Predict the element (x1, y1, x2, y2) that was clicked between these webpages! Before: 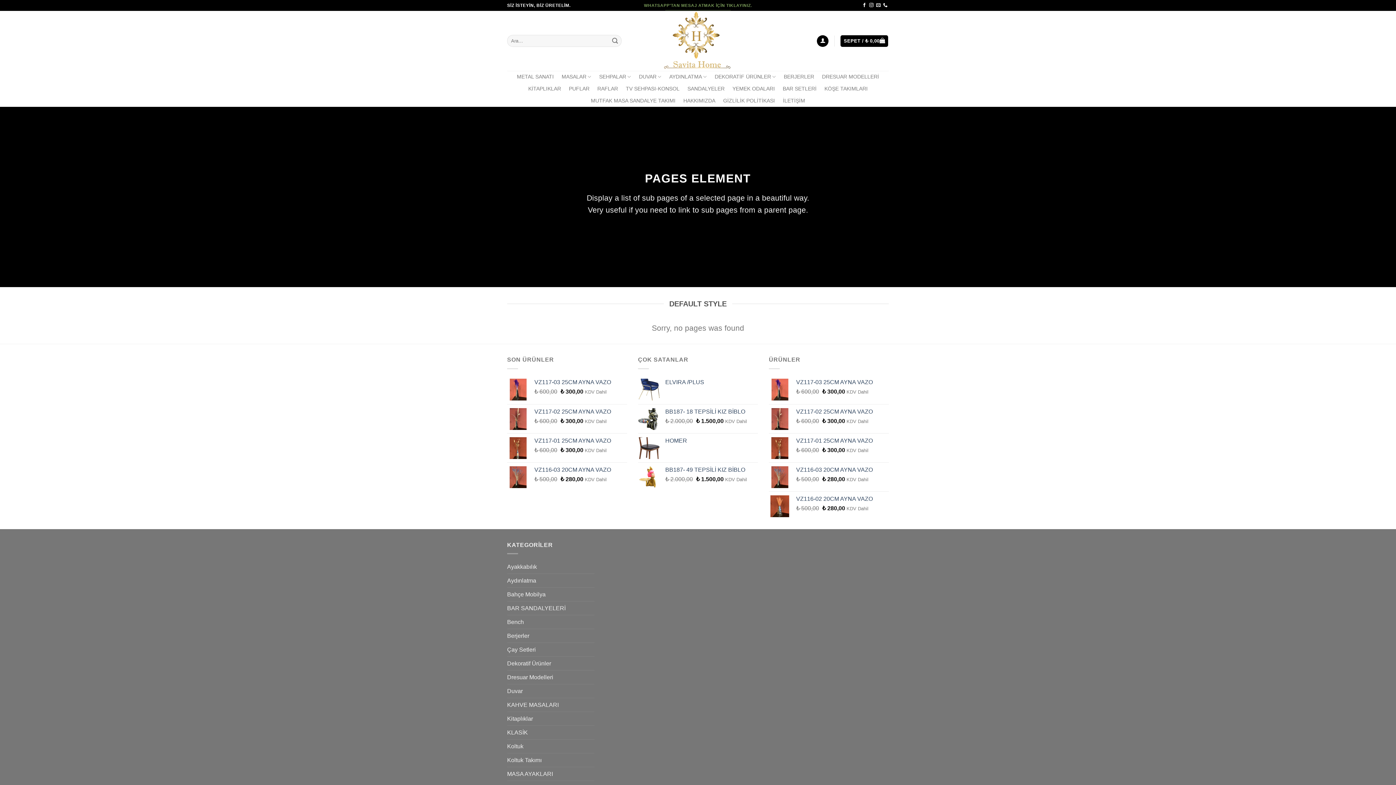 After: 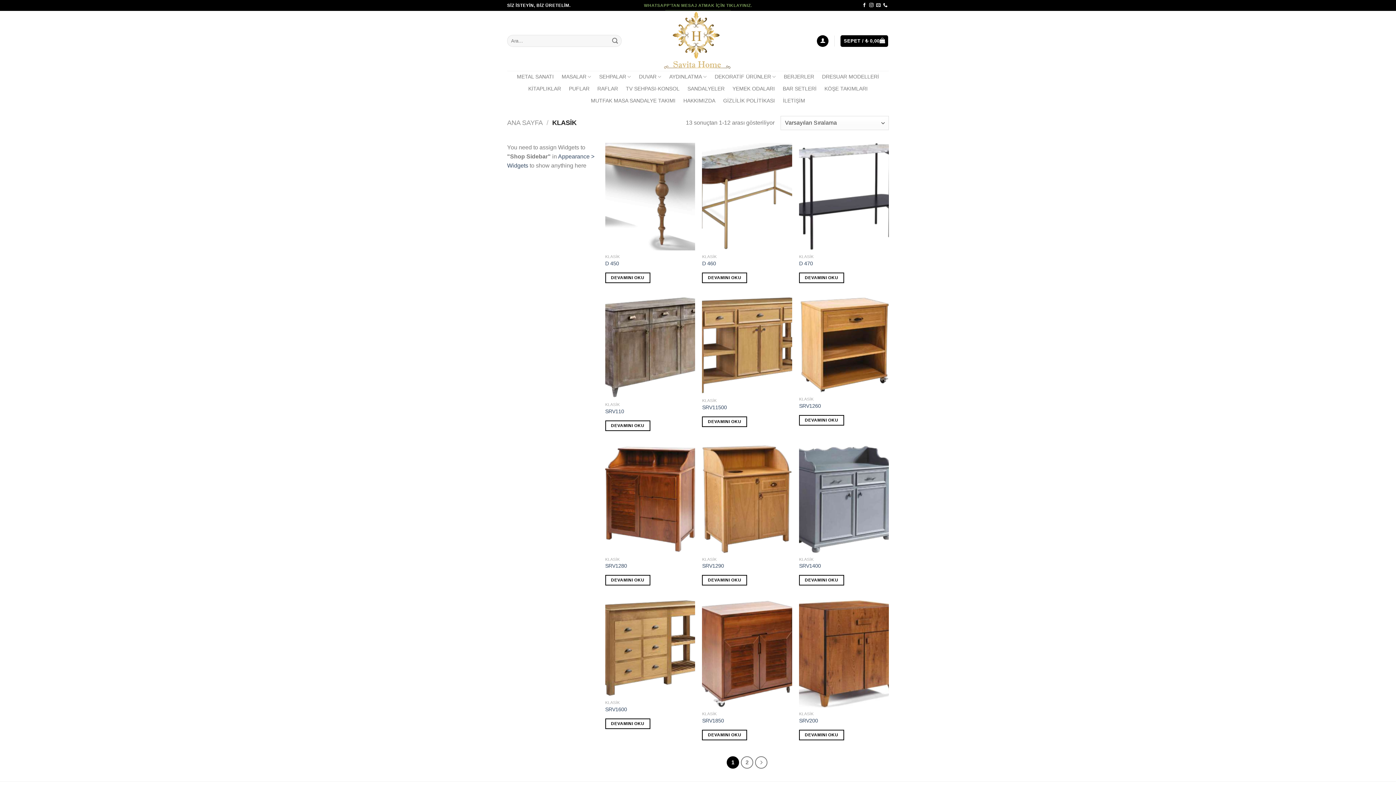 Action: bbox: (507, 726, 594, 739) label: KLASİK